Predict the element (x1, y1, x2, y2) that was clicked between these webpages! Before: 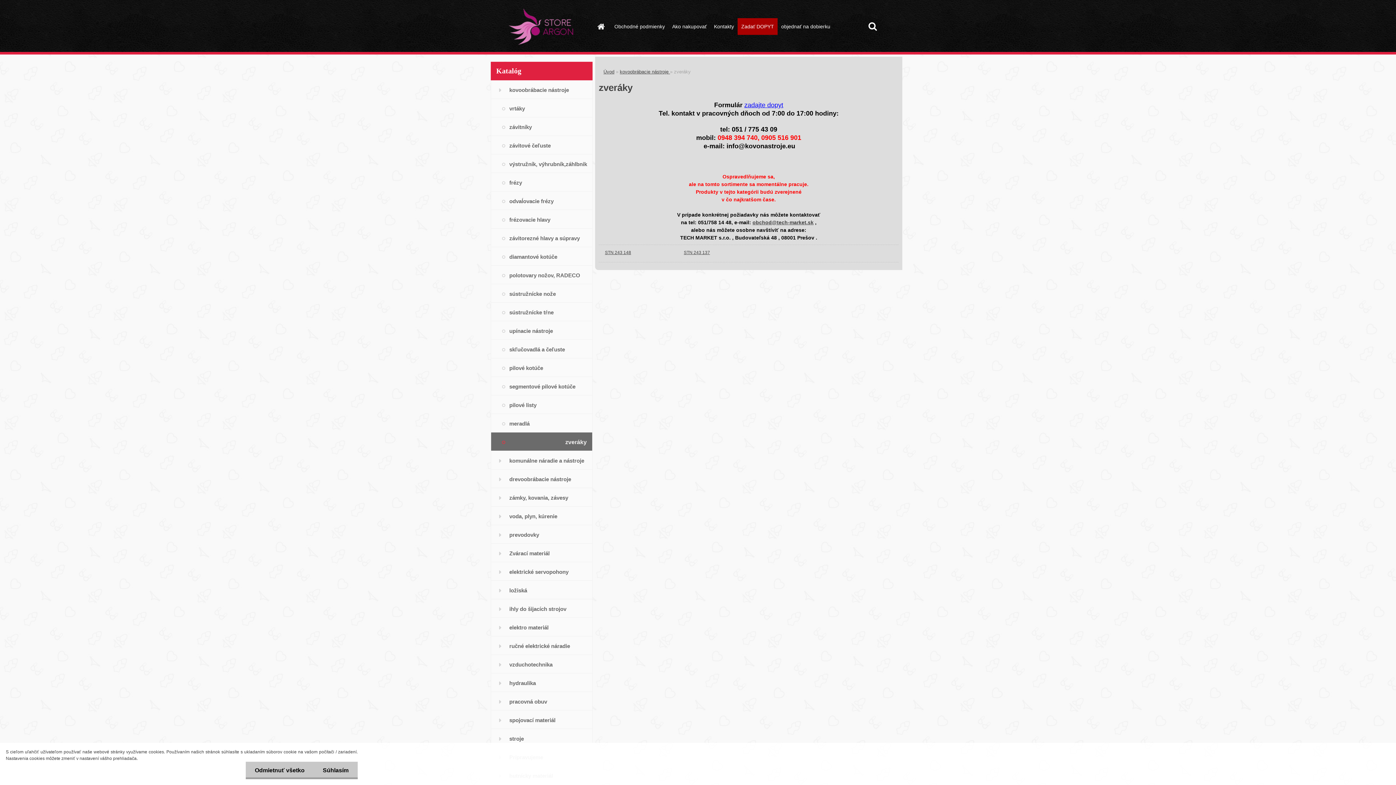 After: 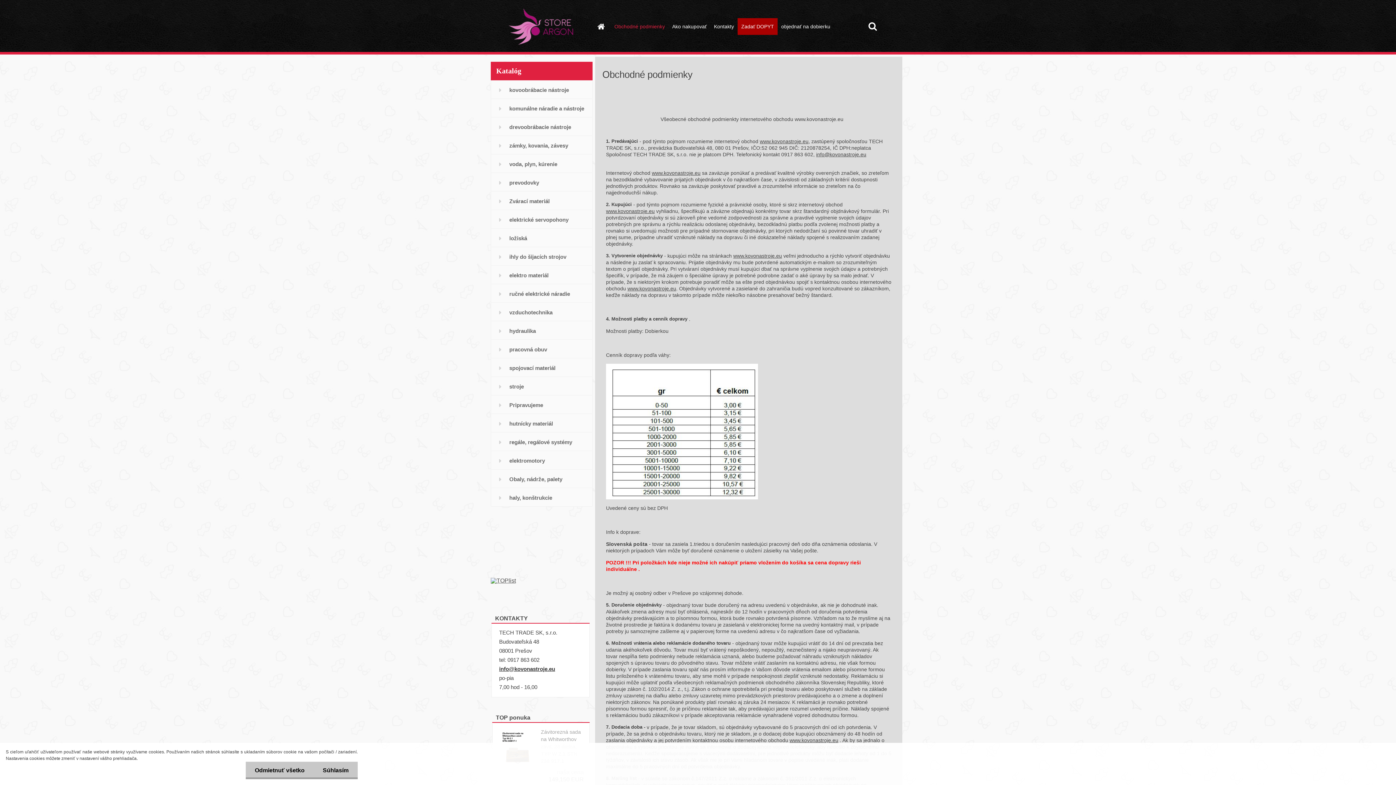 Action: label: Obchodné podmienky bbox: (610, 18, 668, 34)